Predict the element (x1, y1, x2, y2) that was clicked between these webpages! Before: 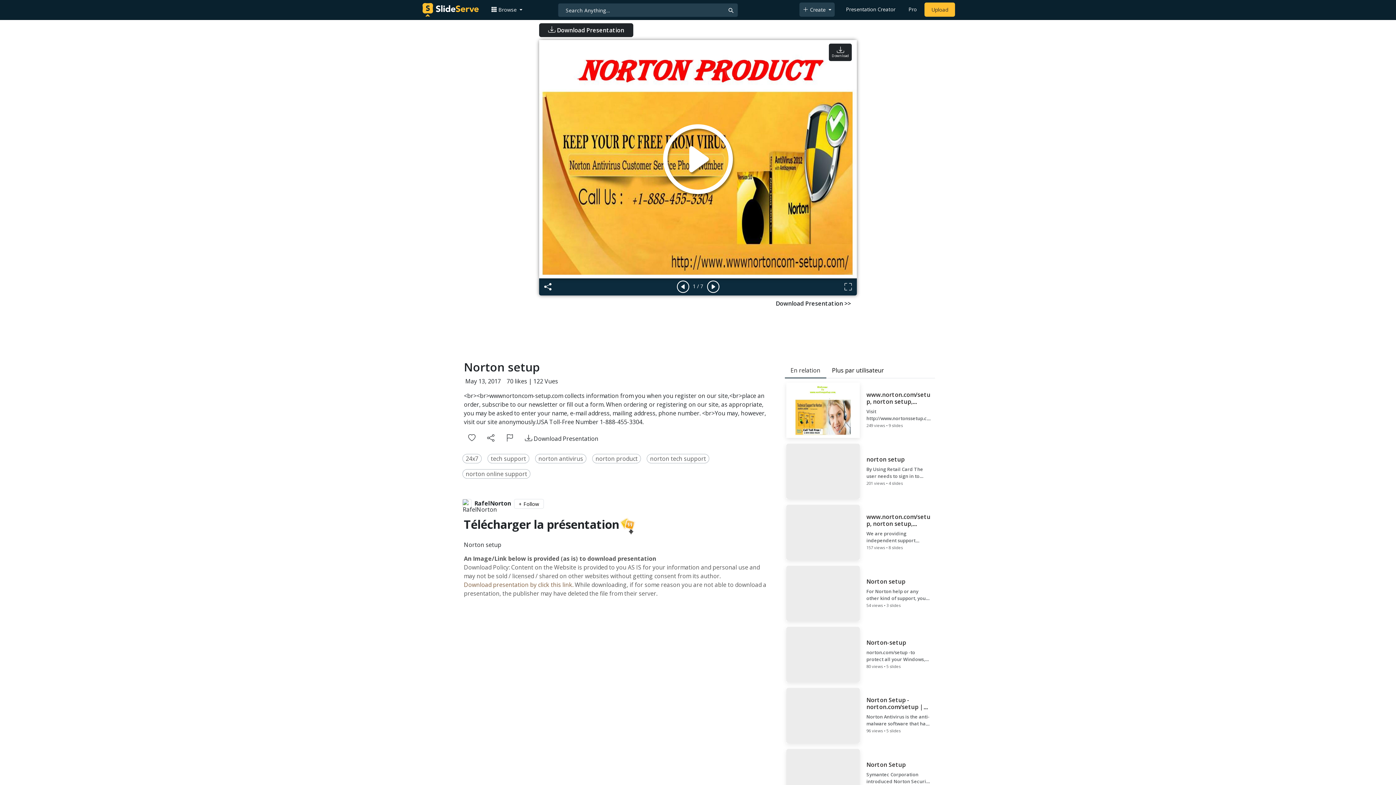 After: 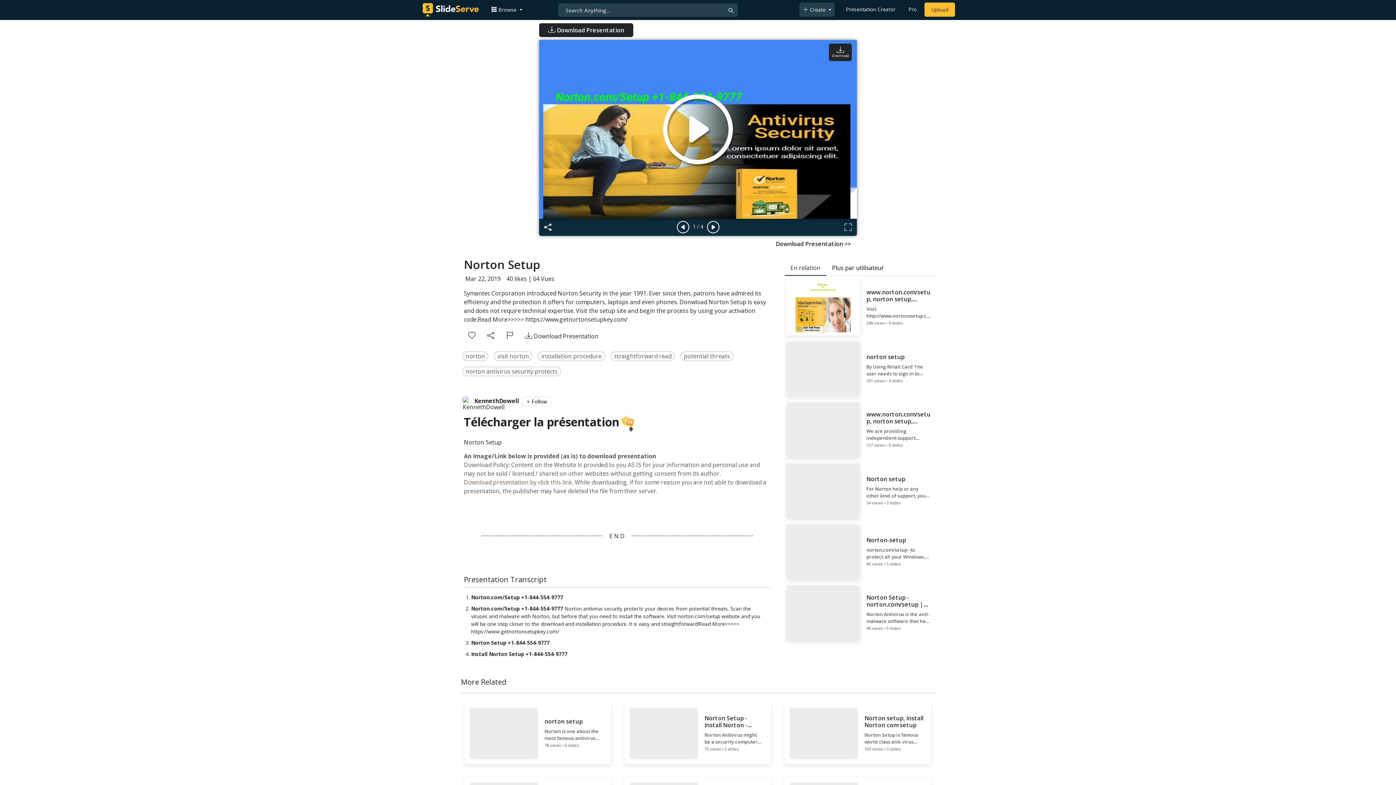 Action: bbox: (784, 747, 935, 806) label: Norton Setup

Symantec Corporation introduced Norton Security in the year 1991. Ever since then, patrons have admired its efficiency and the protection it offers for computers, laptops and even phones. Donwload Norton Setup is easy and does not require technical expertise. Visit the setup site and begin the process by using your activation code.Read More>>>>> https://www.getnortonsetupkey.com/

64 views • 4 slides